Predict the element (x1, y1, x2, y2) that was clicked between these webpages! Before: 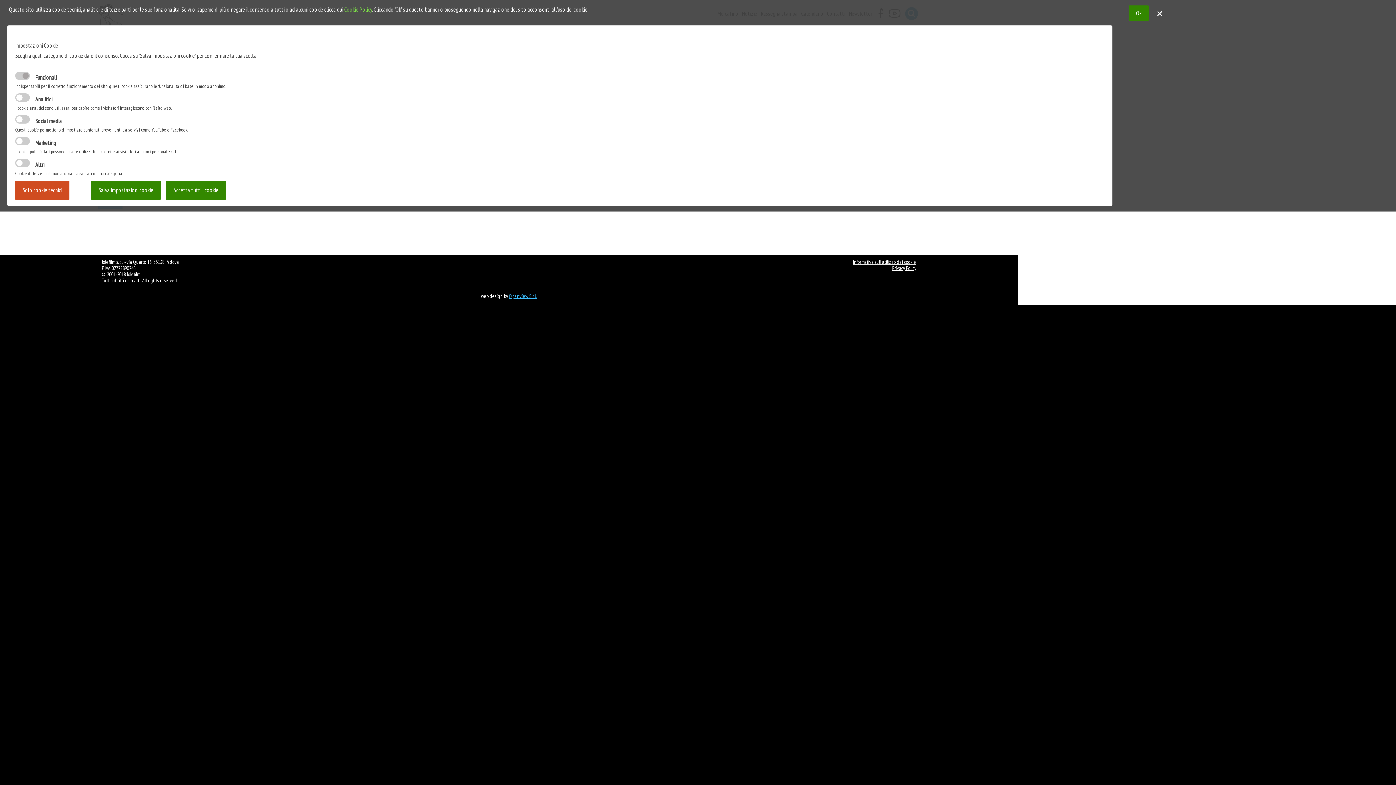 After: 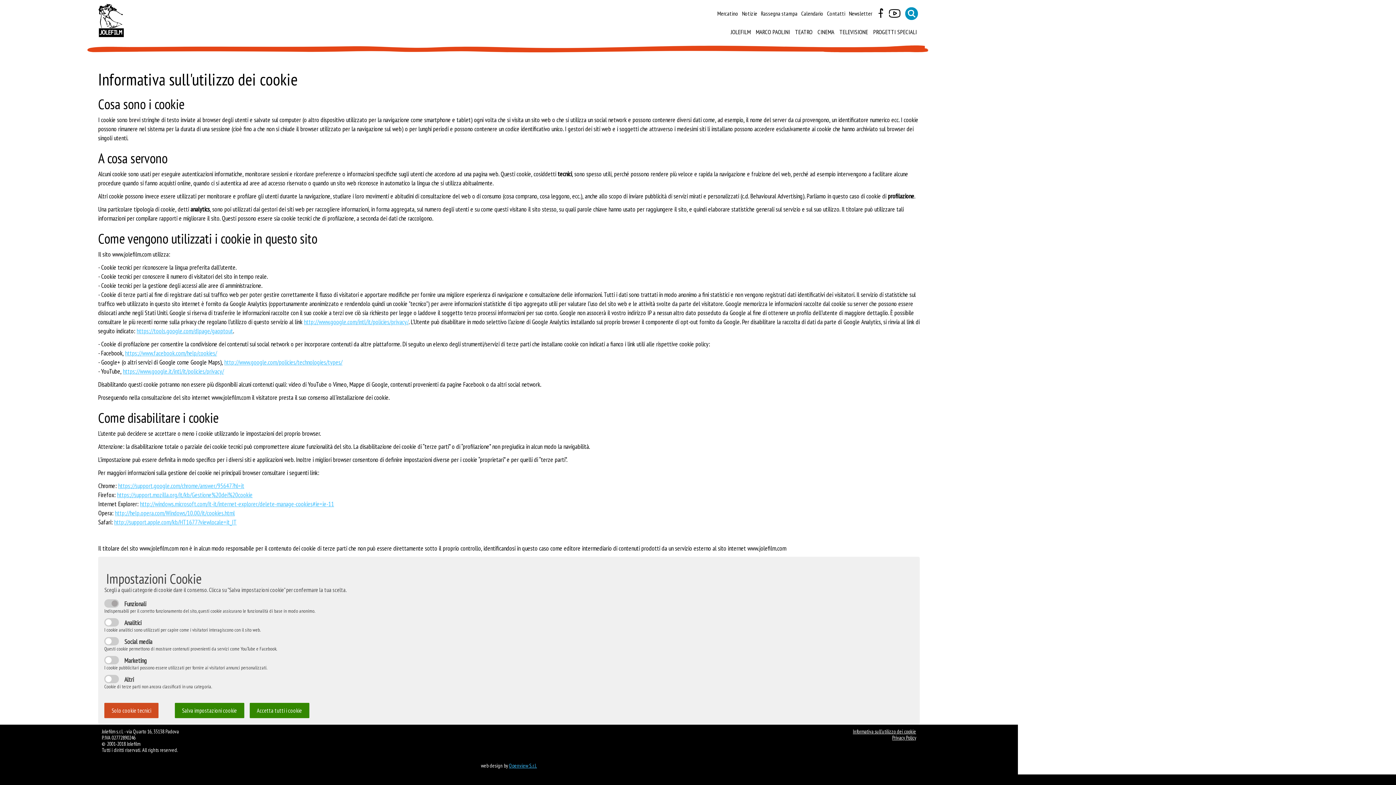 Action: bbox: (344, 5, 372, 13) label: Cookie Policy